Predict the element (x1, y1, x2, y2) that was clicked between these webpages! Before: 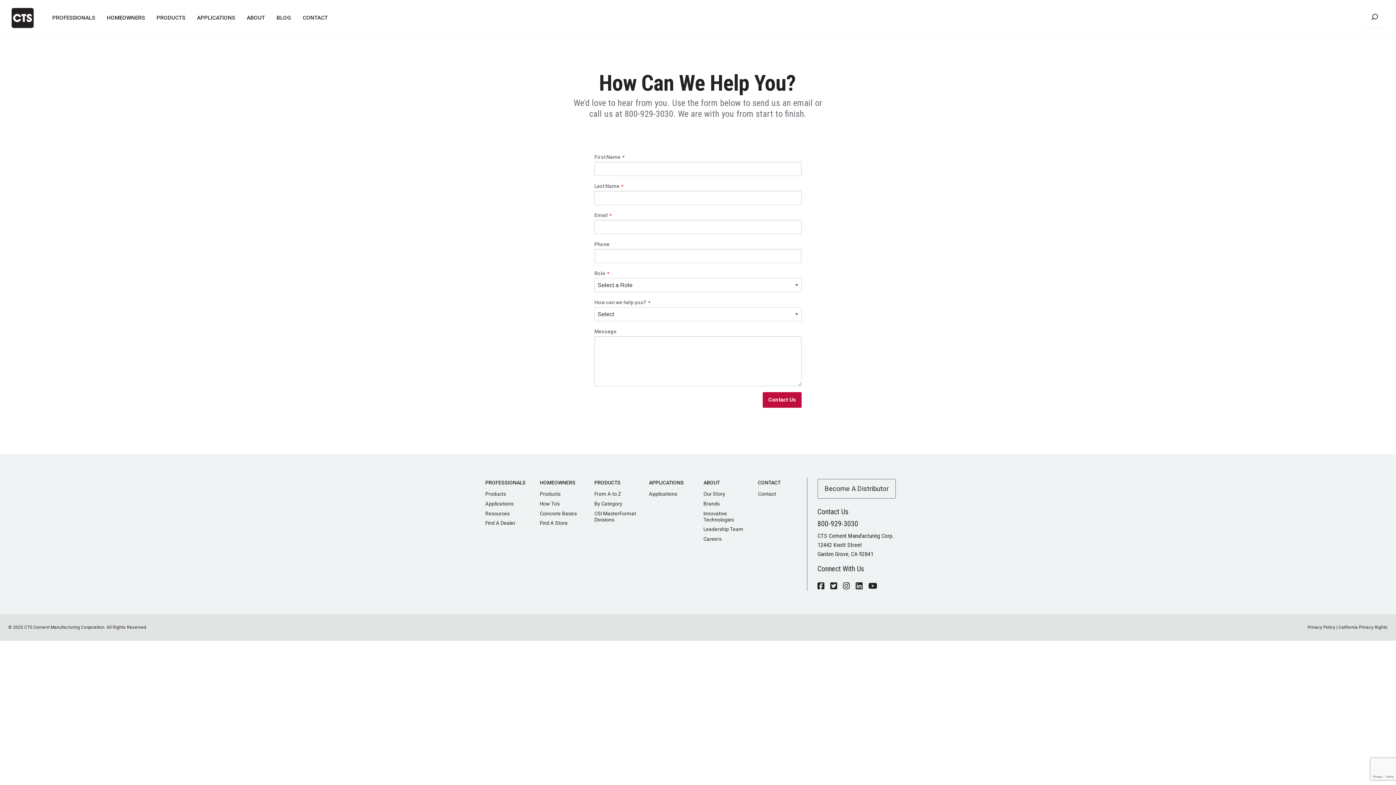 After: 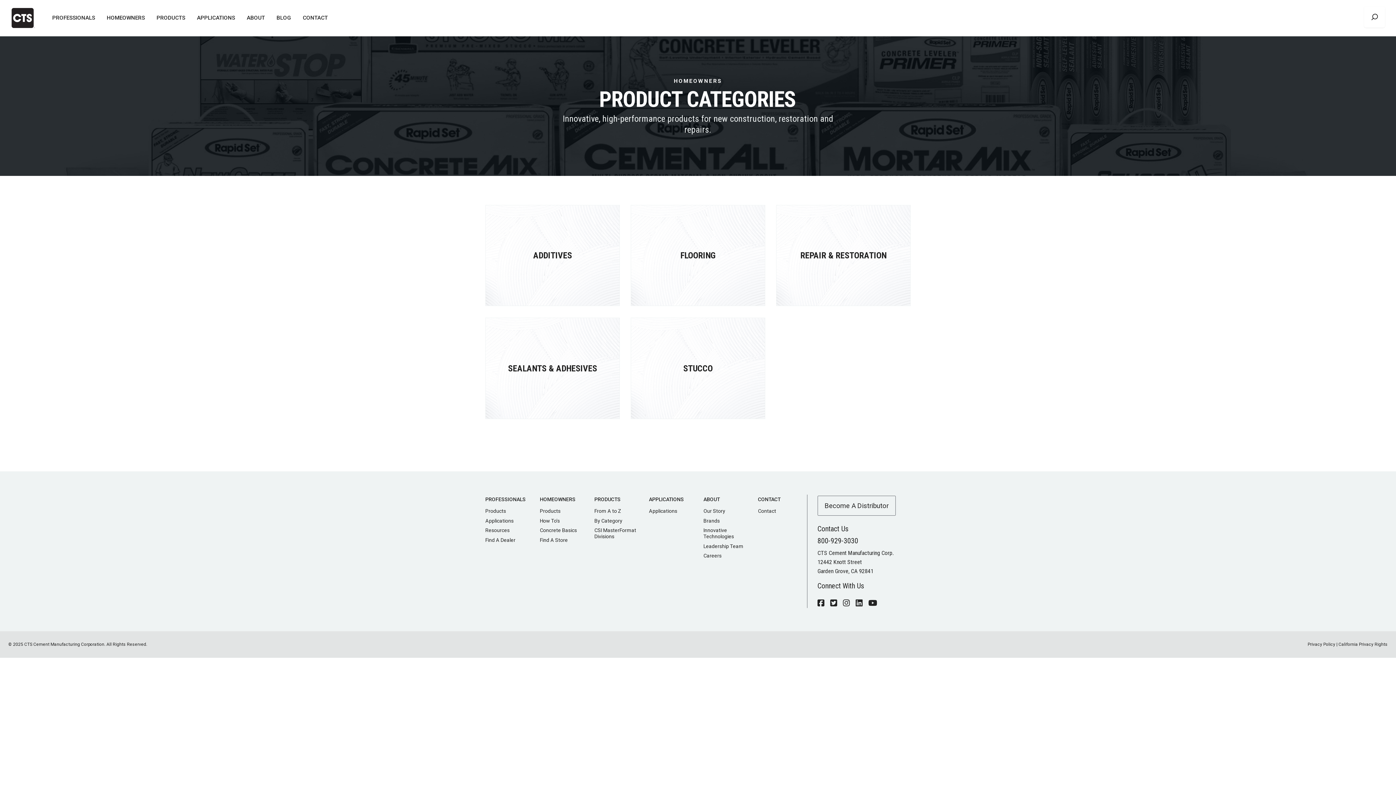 Action: label: Products bbox: (540, 489, 583, 499)